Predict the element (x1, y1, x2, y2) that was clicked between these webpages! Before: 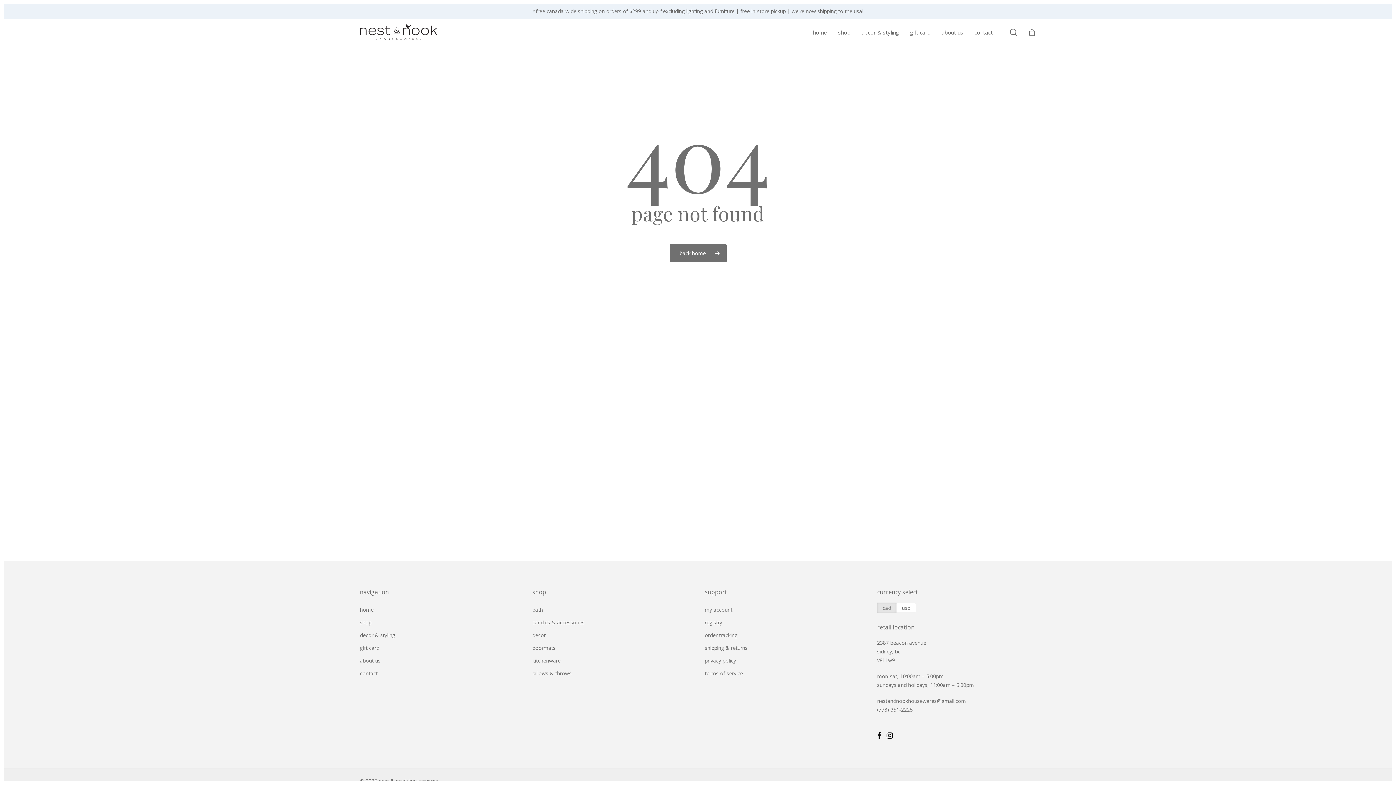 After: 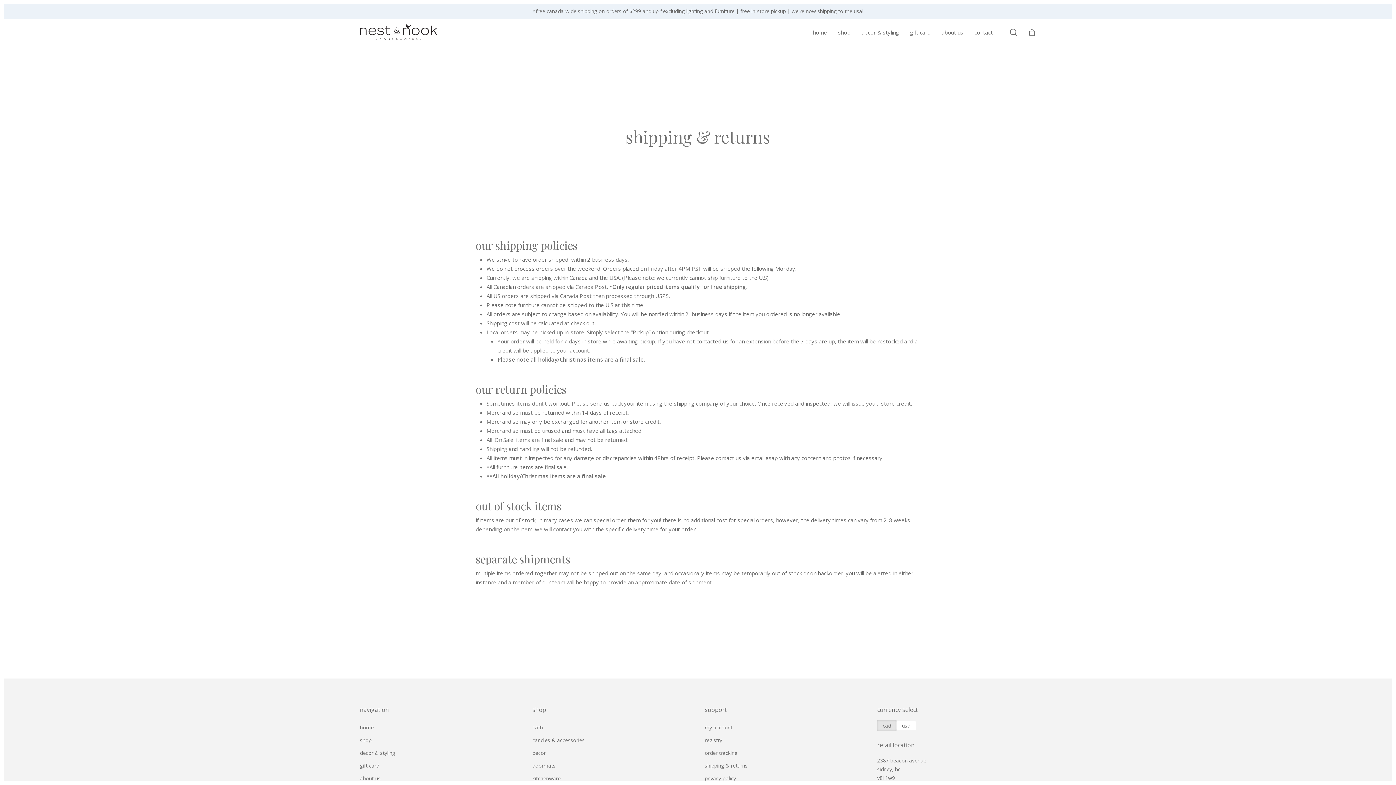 Action: label: shipping & returns bbox: (704, 644, 747, 651)